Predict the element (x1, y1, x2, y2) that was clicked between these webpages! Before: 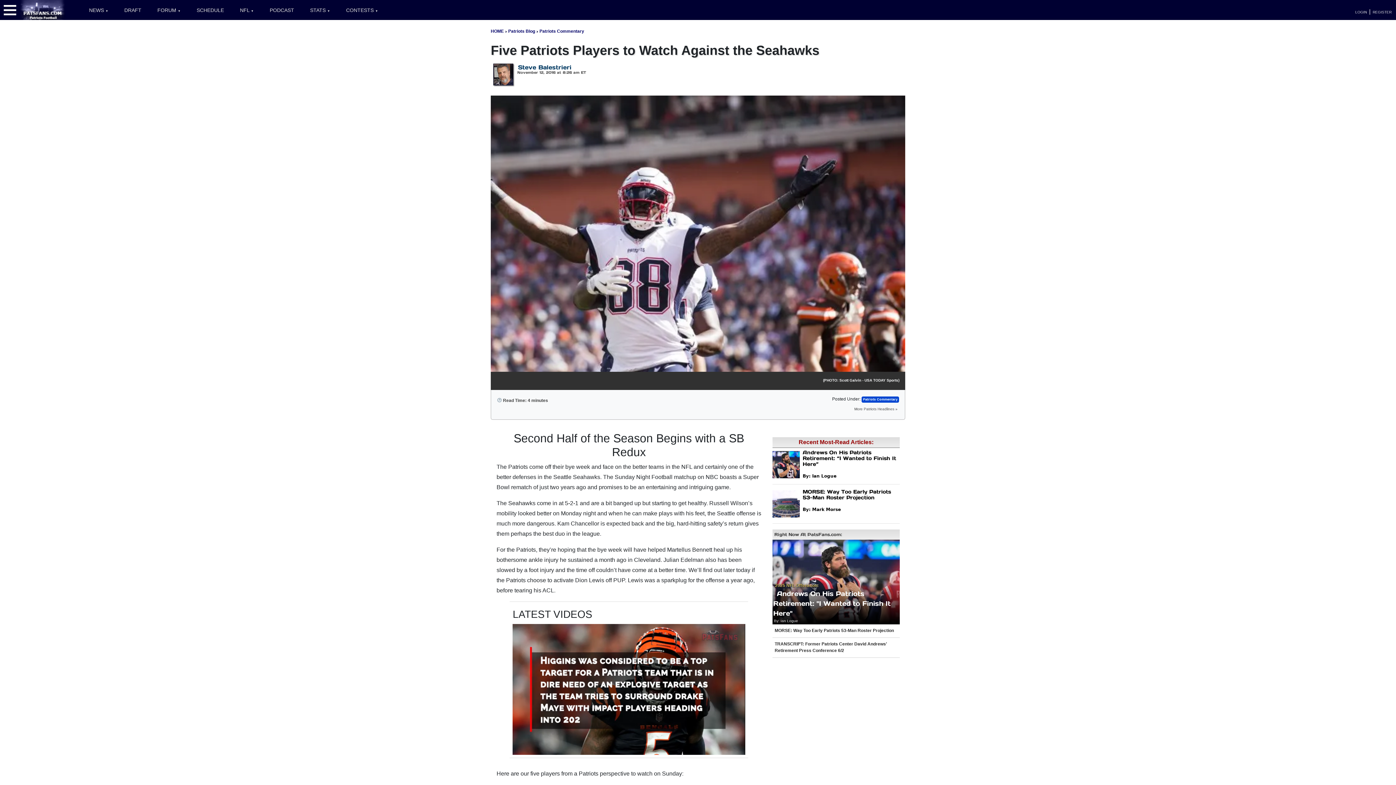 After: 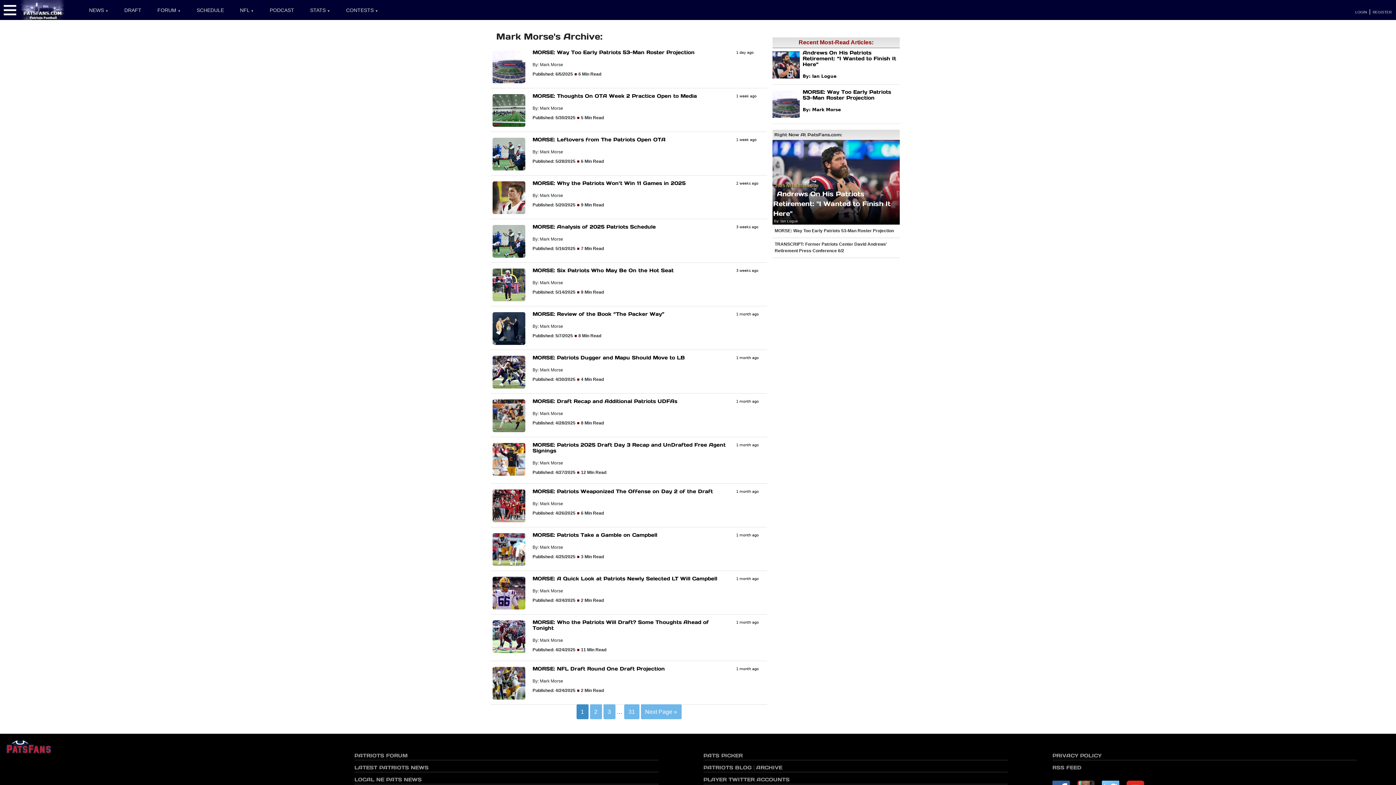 Action: bbox: (812, 507, 841, 512) label: Mark Morse